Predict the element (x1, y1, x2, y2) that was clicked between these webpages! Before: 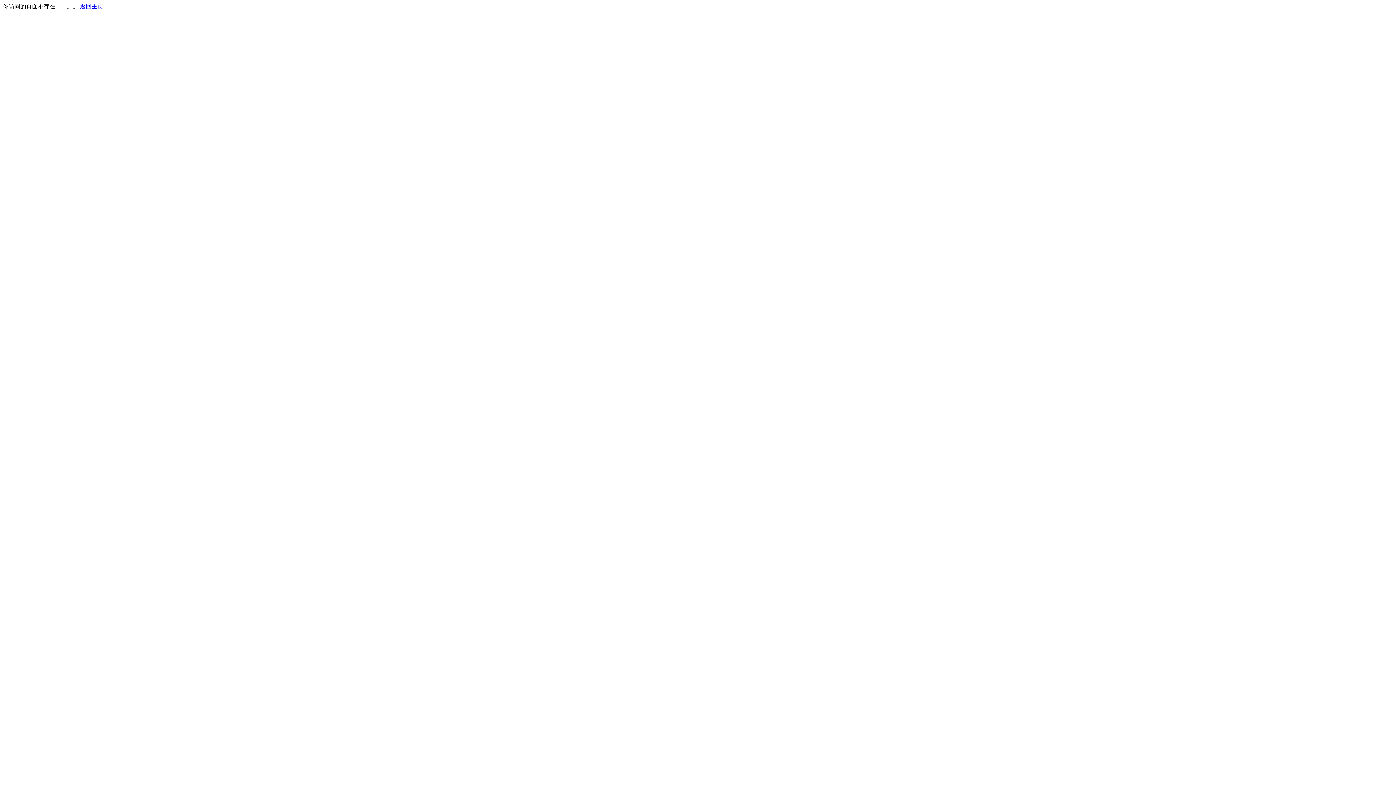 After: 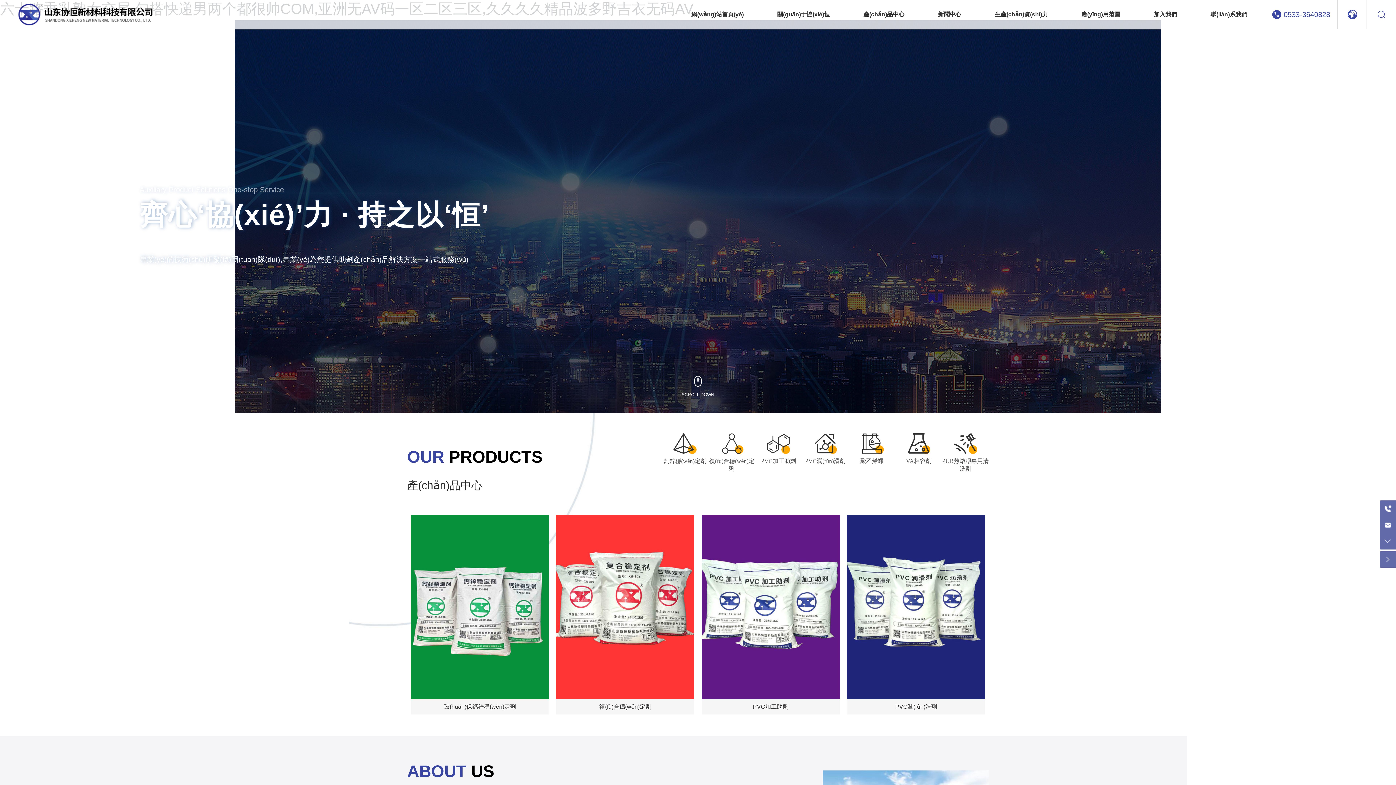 Action: label: 返回主页 bbox: (80, 3, 103, 9)